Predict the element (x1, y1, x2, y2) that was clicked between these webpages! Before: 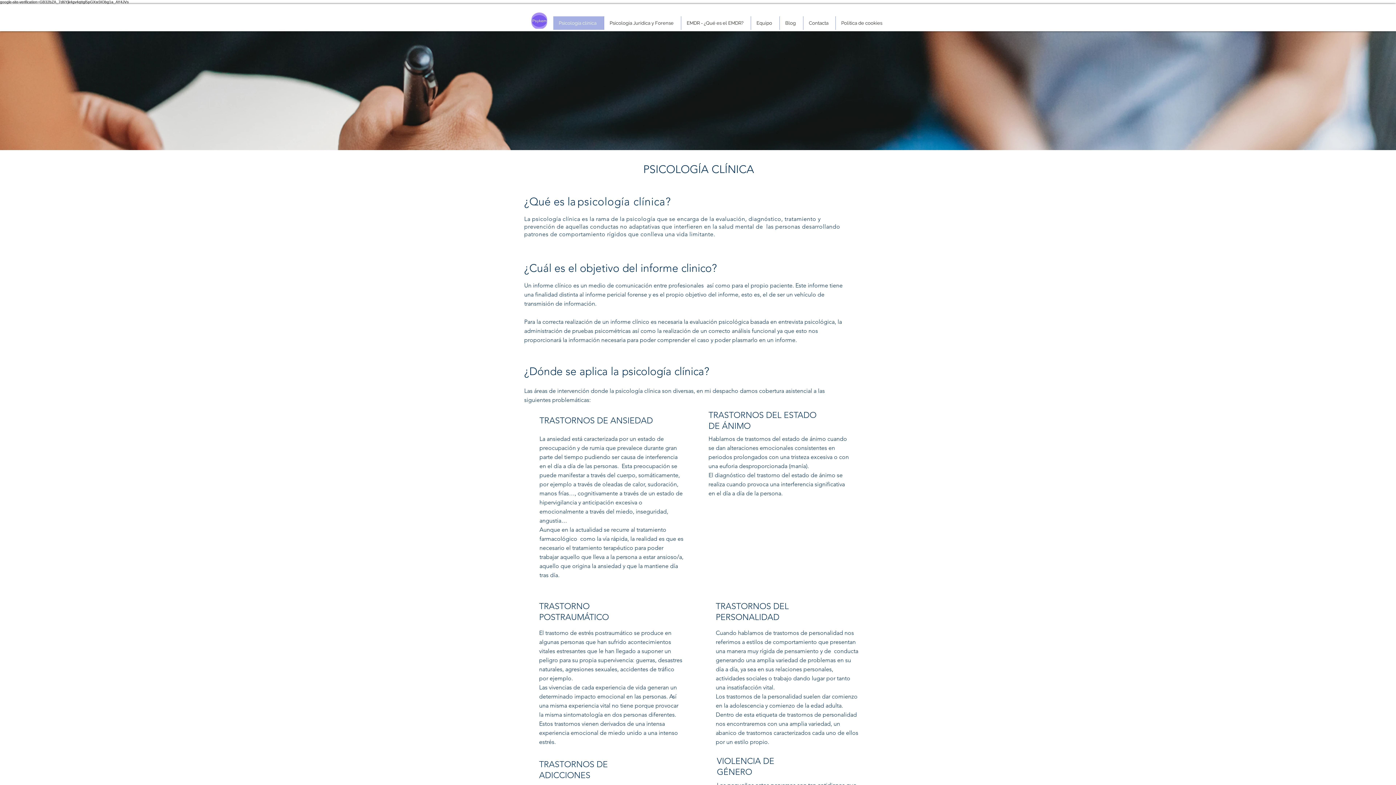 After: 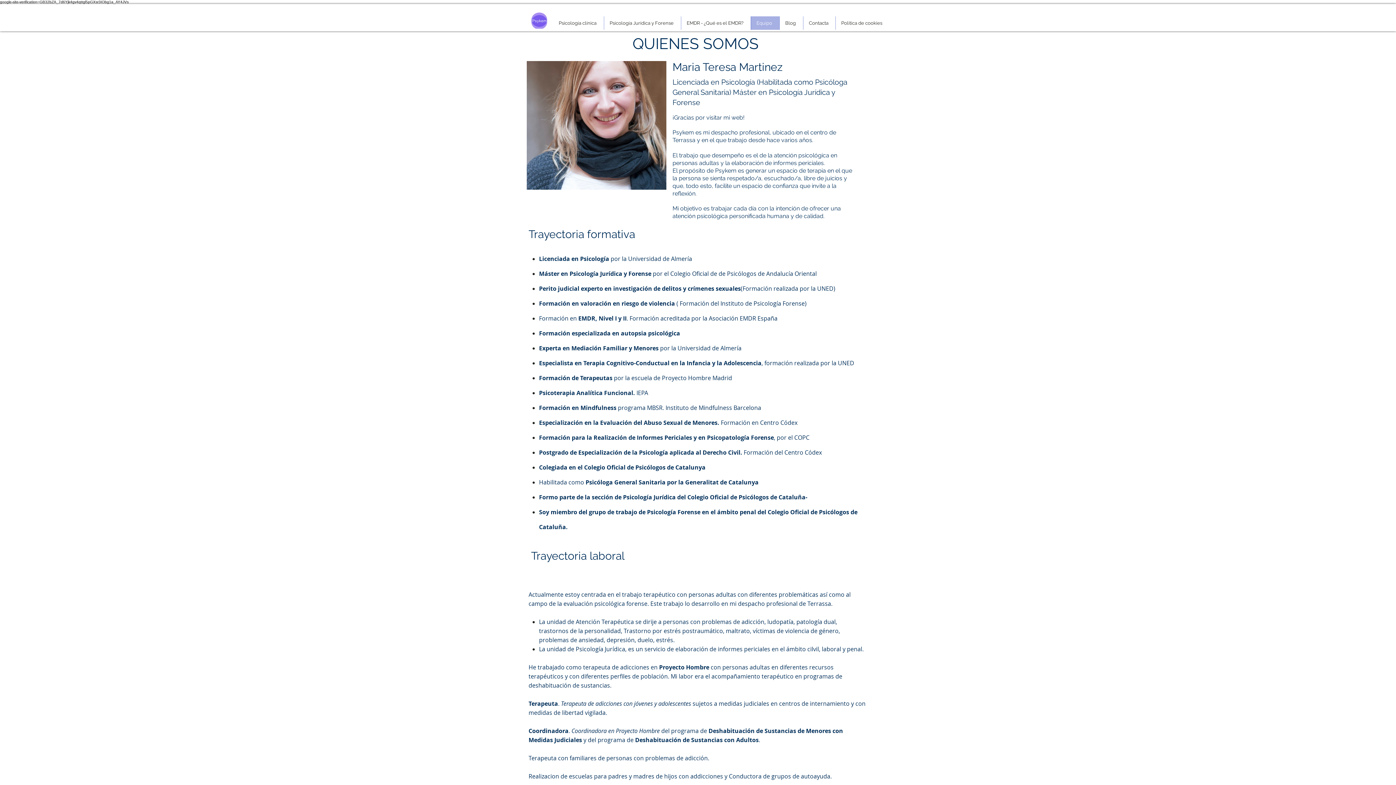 Action: bbox: (750, 16, 779, 29) label: Equipo